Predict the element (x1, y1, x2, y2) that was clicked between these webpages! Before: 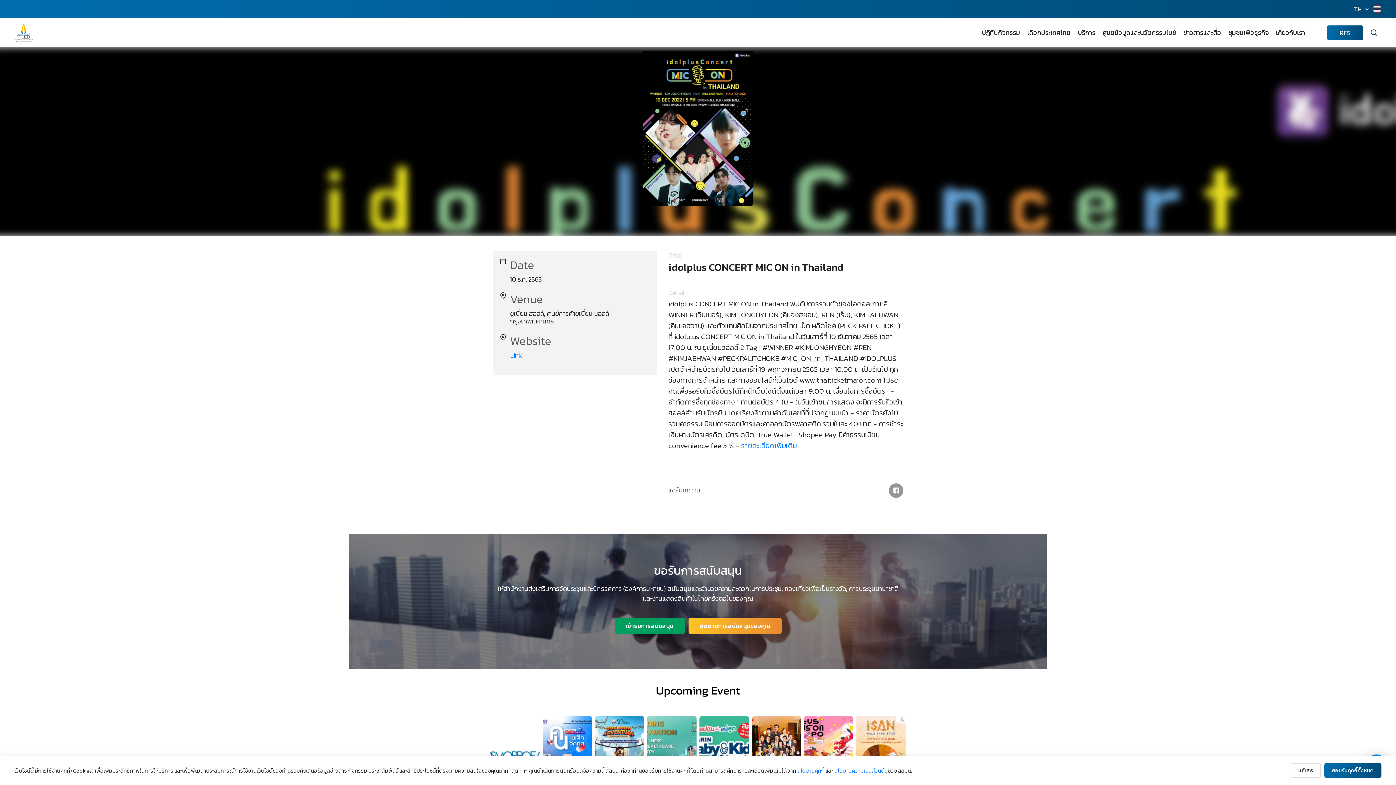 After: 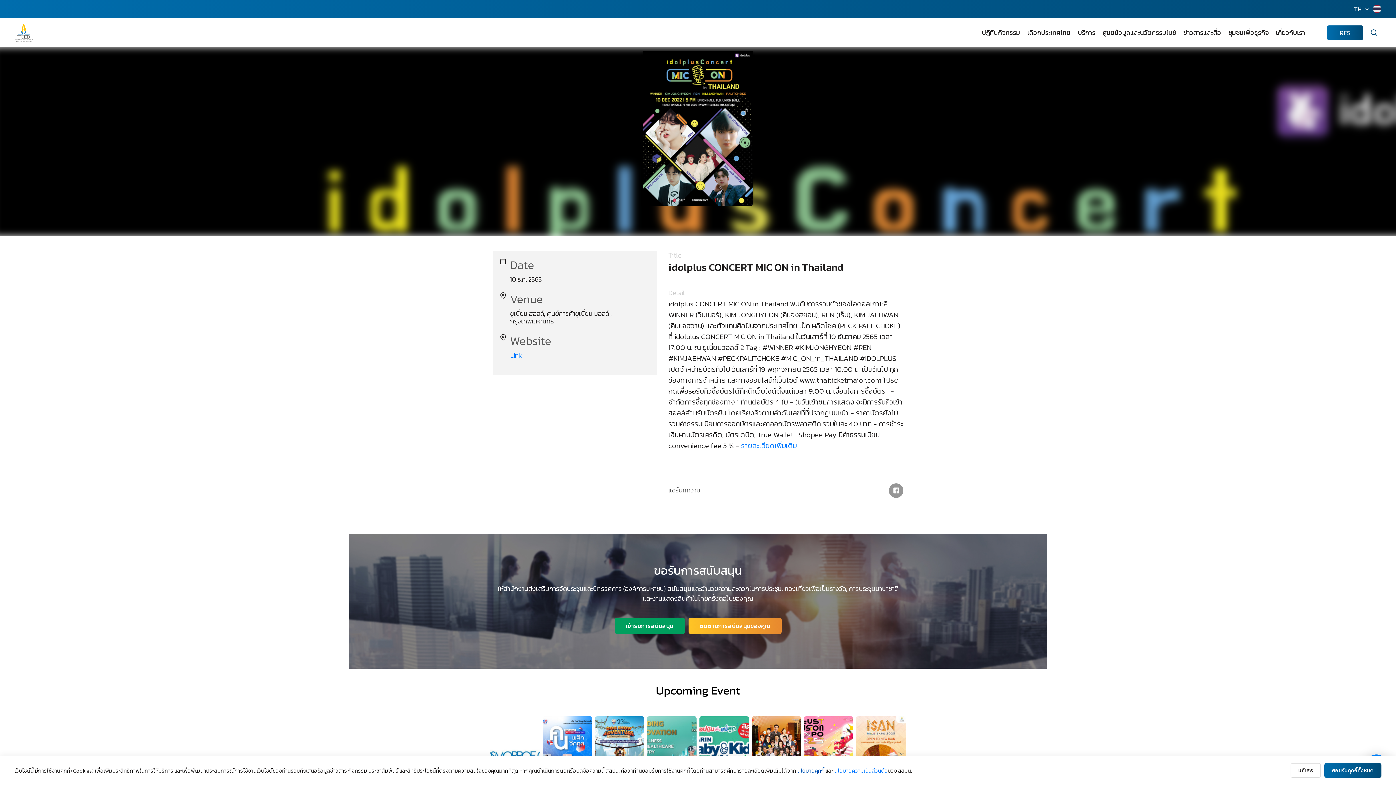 Action: bbox: (797, 766, 824, 775) label: นโยบายคุกกี้